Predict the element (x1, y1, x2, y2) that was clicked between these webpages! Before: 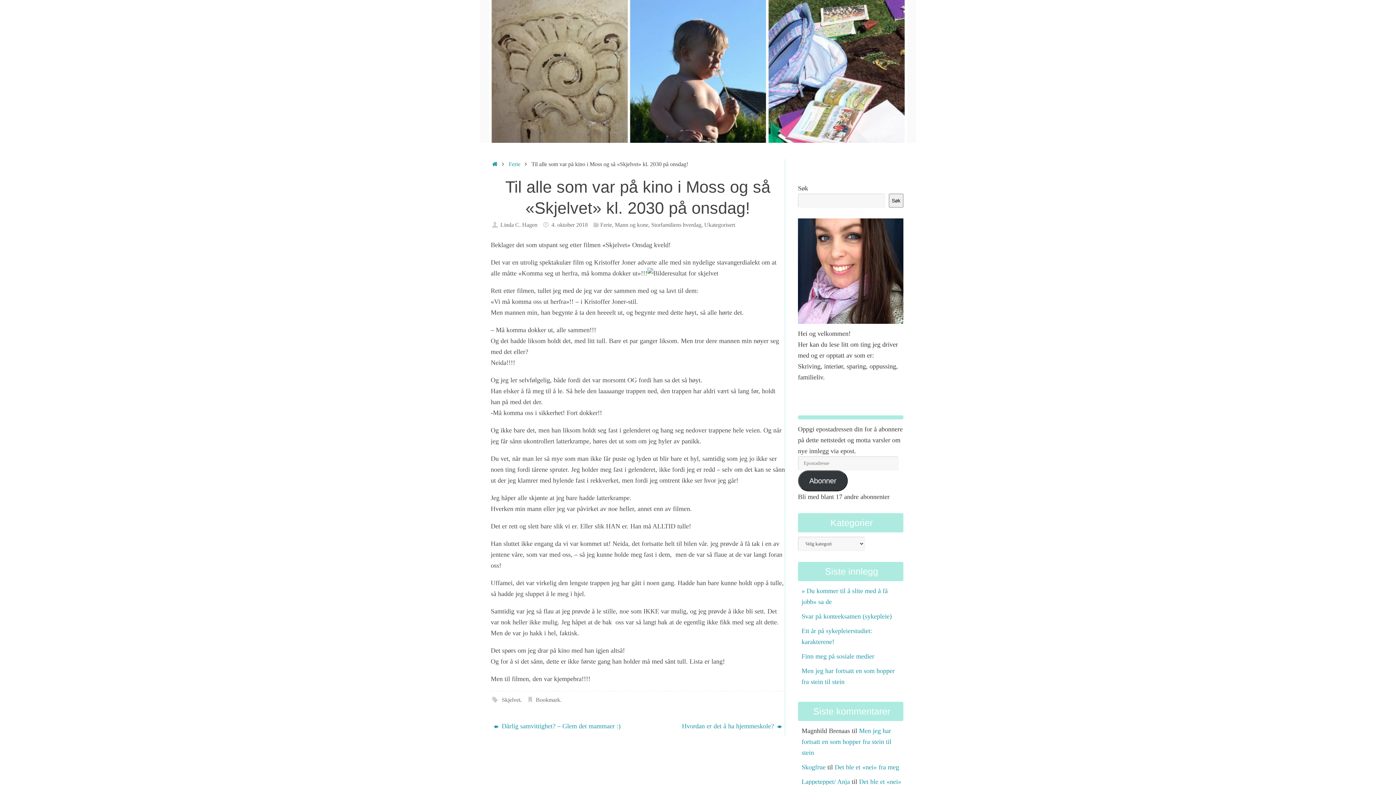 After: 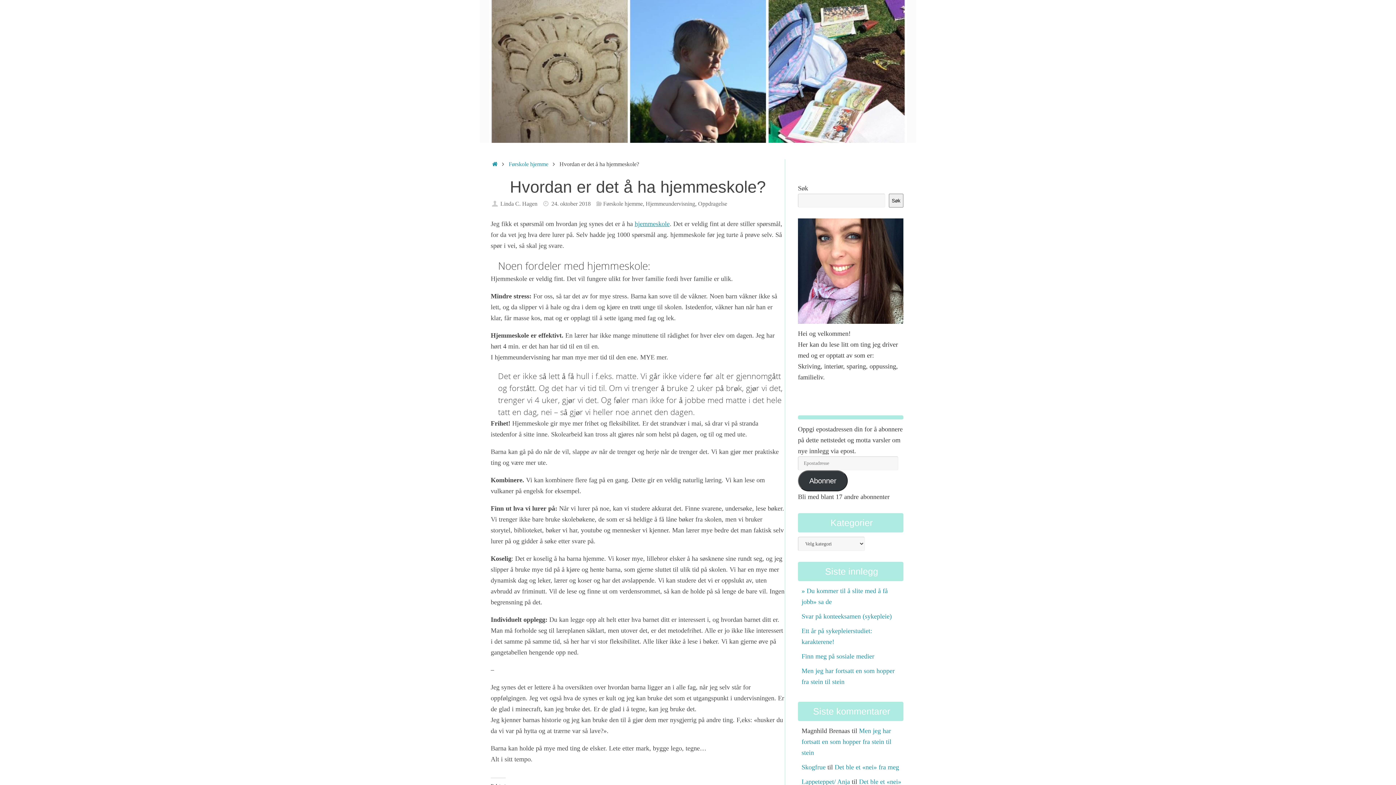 Action: bbox: (646, 719, 785, 733) label: Hvordan er det å ha hjemmeskole? 